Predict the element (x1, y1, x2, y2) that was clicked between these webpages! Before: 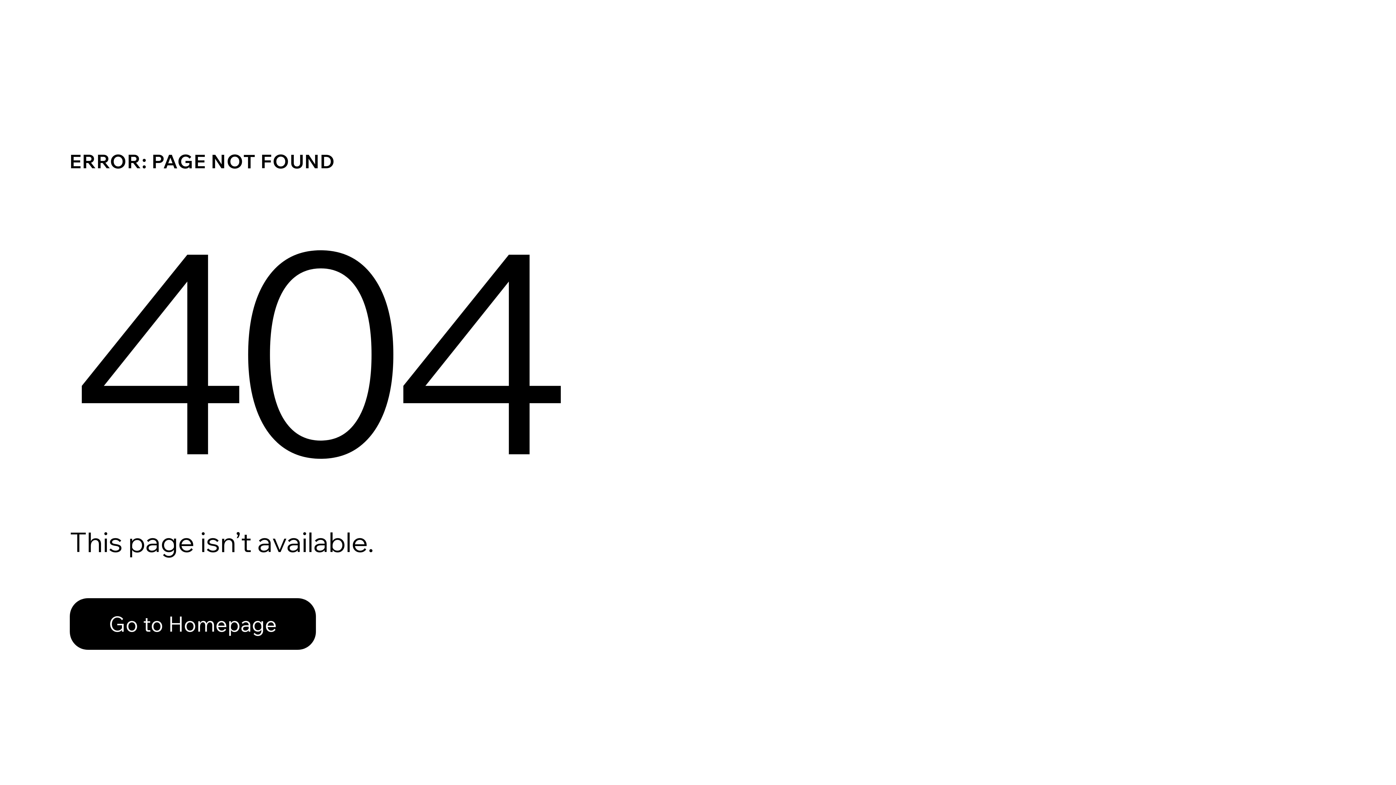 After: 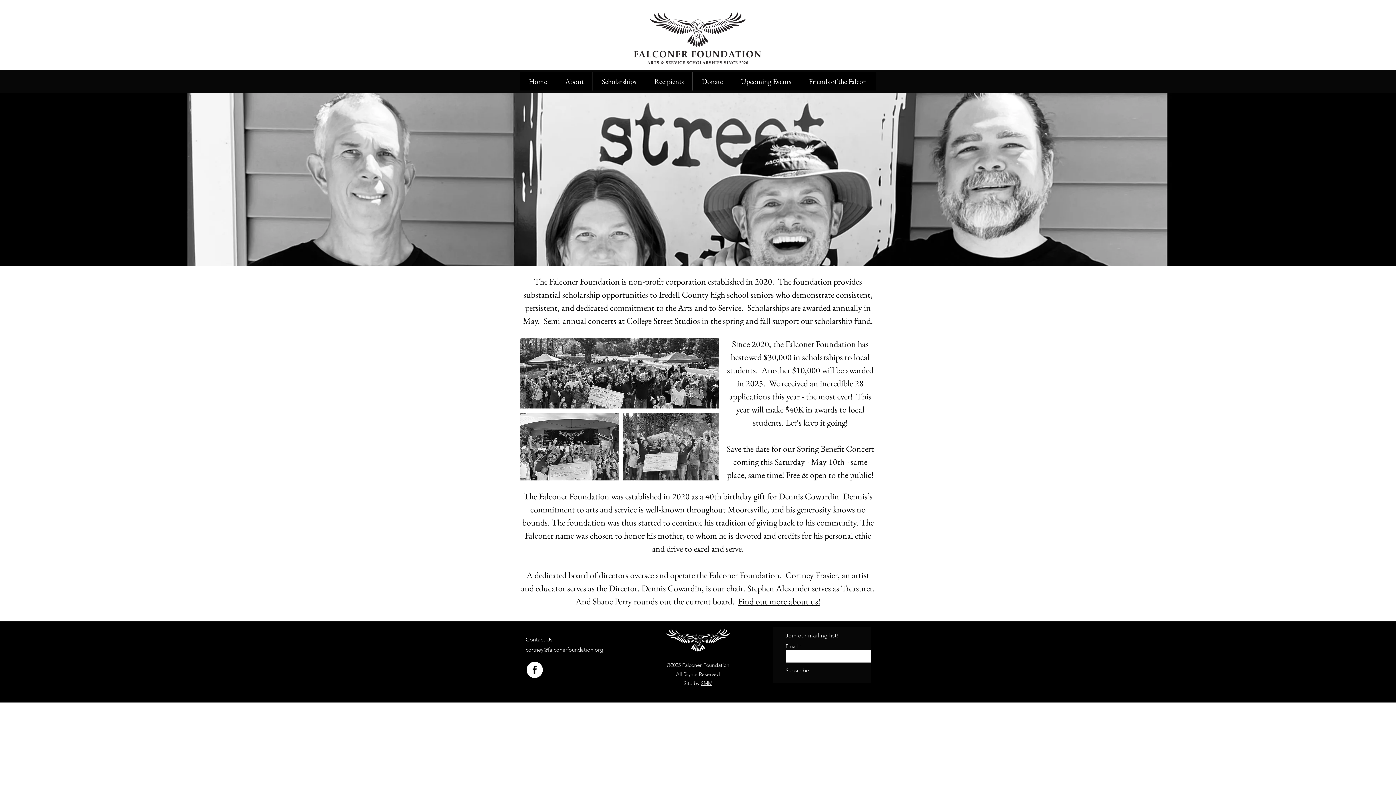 Action: label: Go to Homepage bbox: (69, 598, 316, 650)